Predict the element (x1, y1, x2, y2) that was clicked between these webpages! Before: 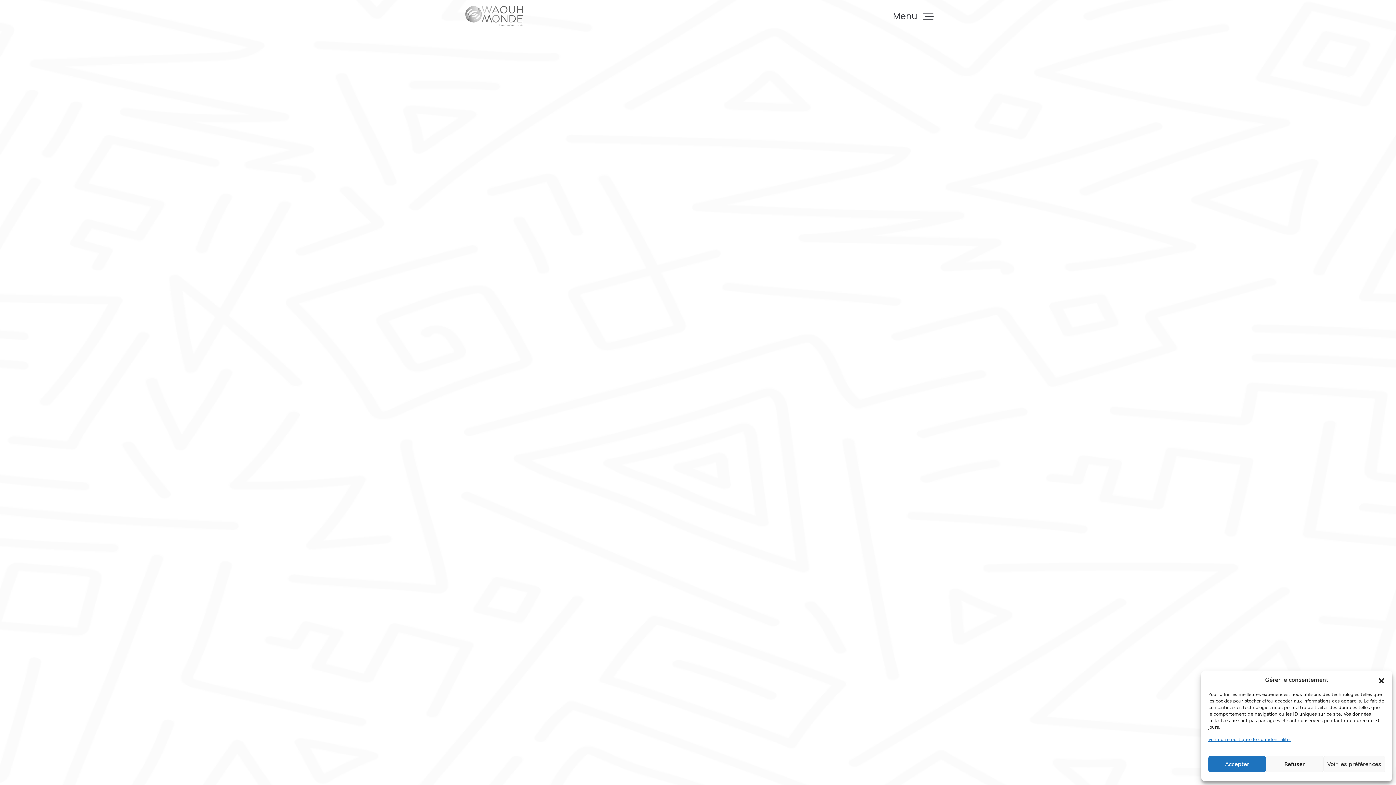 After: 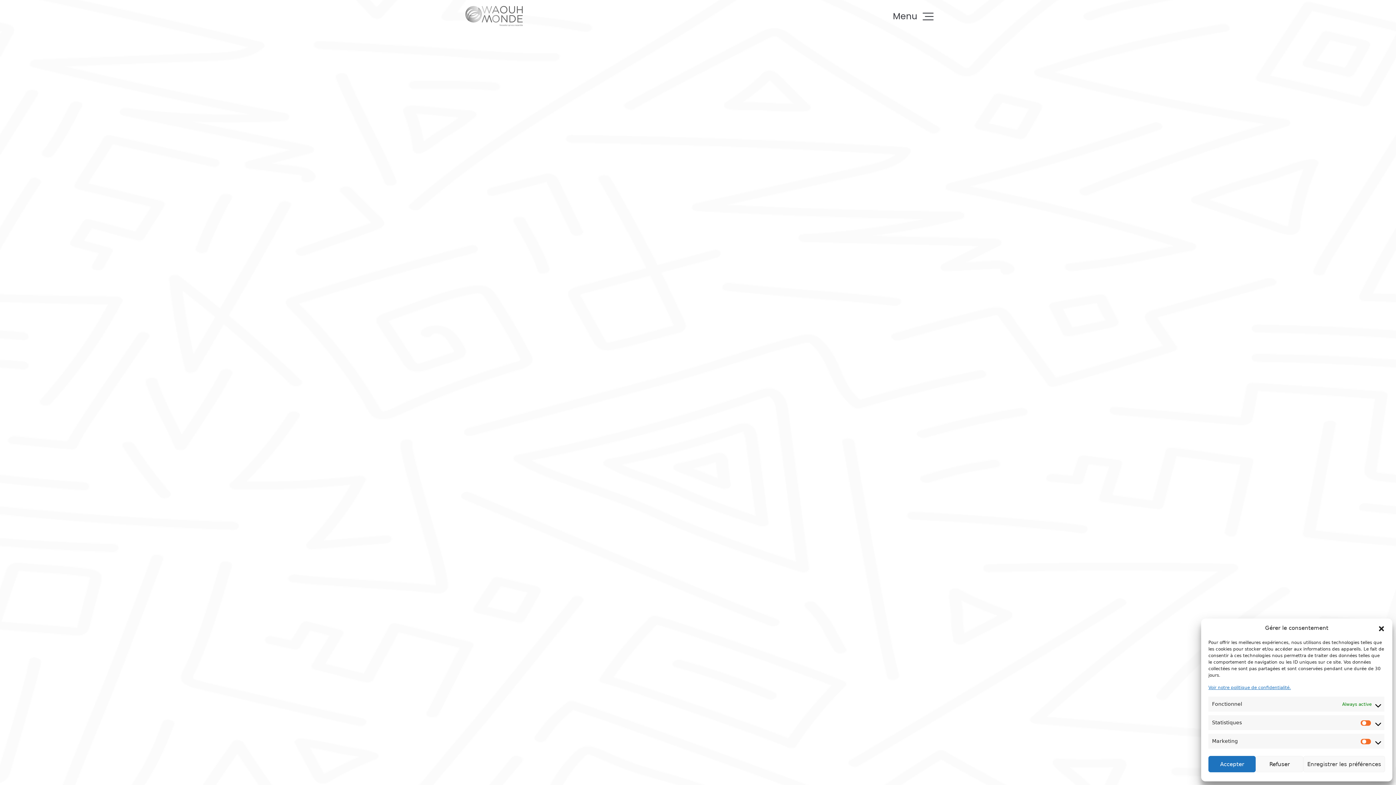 Action: label: Voir les préférences bbox: (1323, 756, 1385, 772)